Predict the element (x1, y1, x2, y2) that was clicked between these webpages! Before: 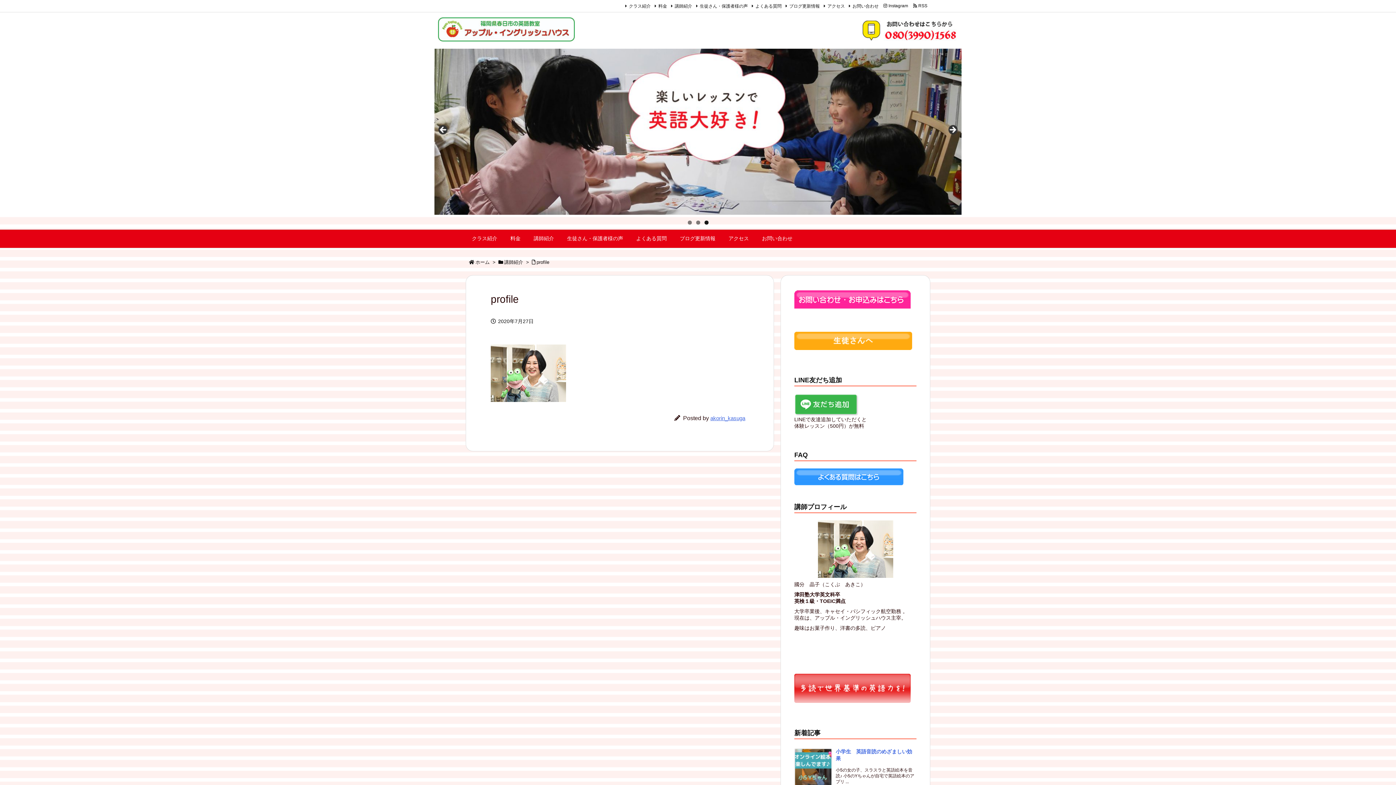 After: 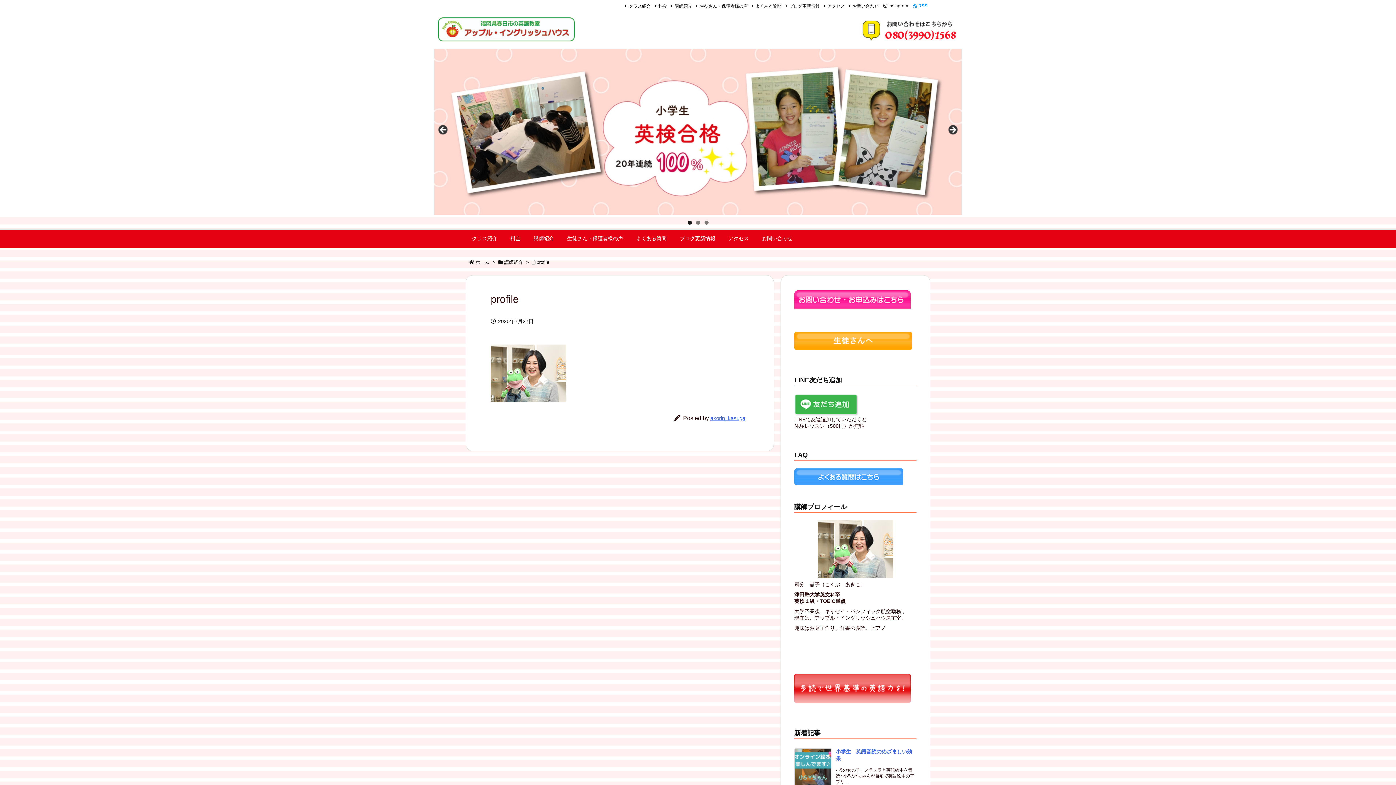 Action: bbox: (910, 2, 930, 9) label:   RSS 